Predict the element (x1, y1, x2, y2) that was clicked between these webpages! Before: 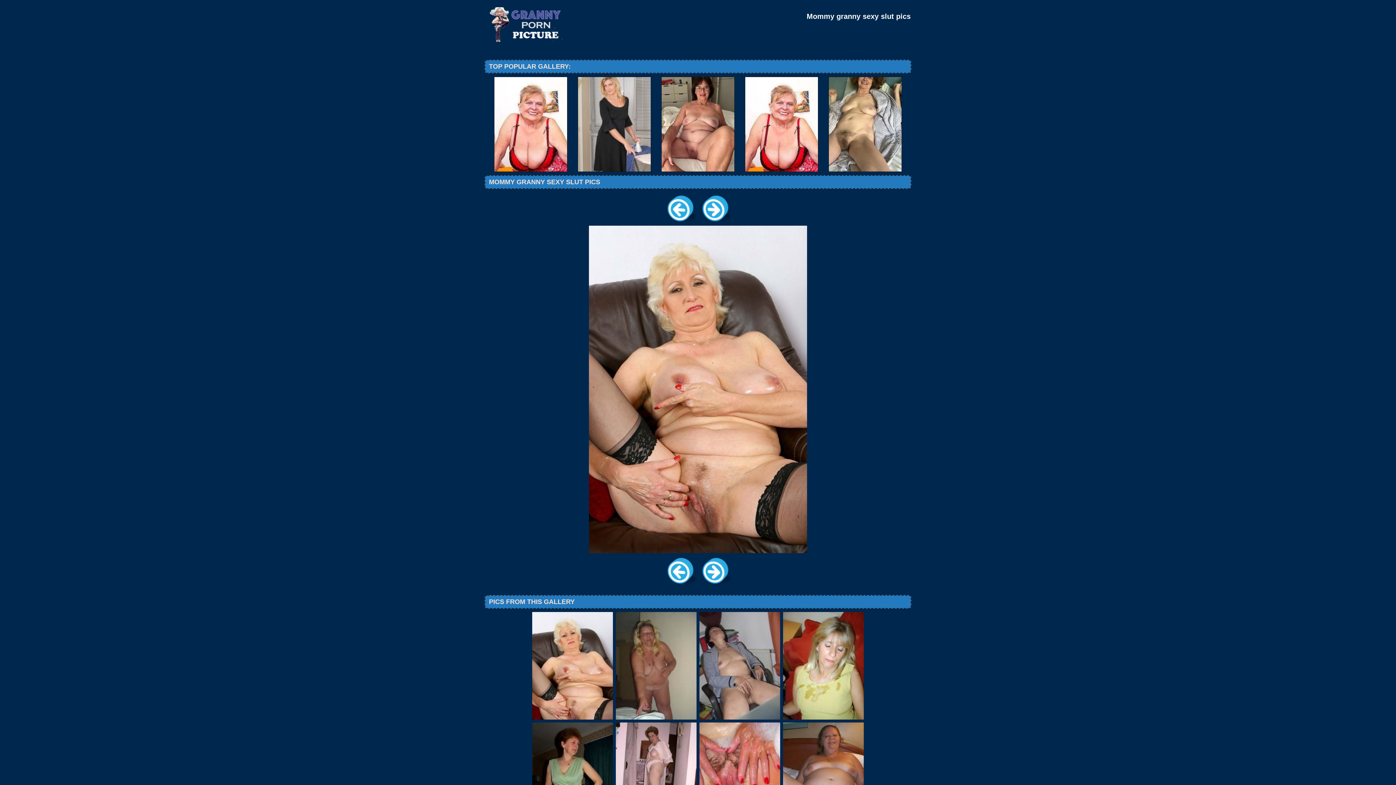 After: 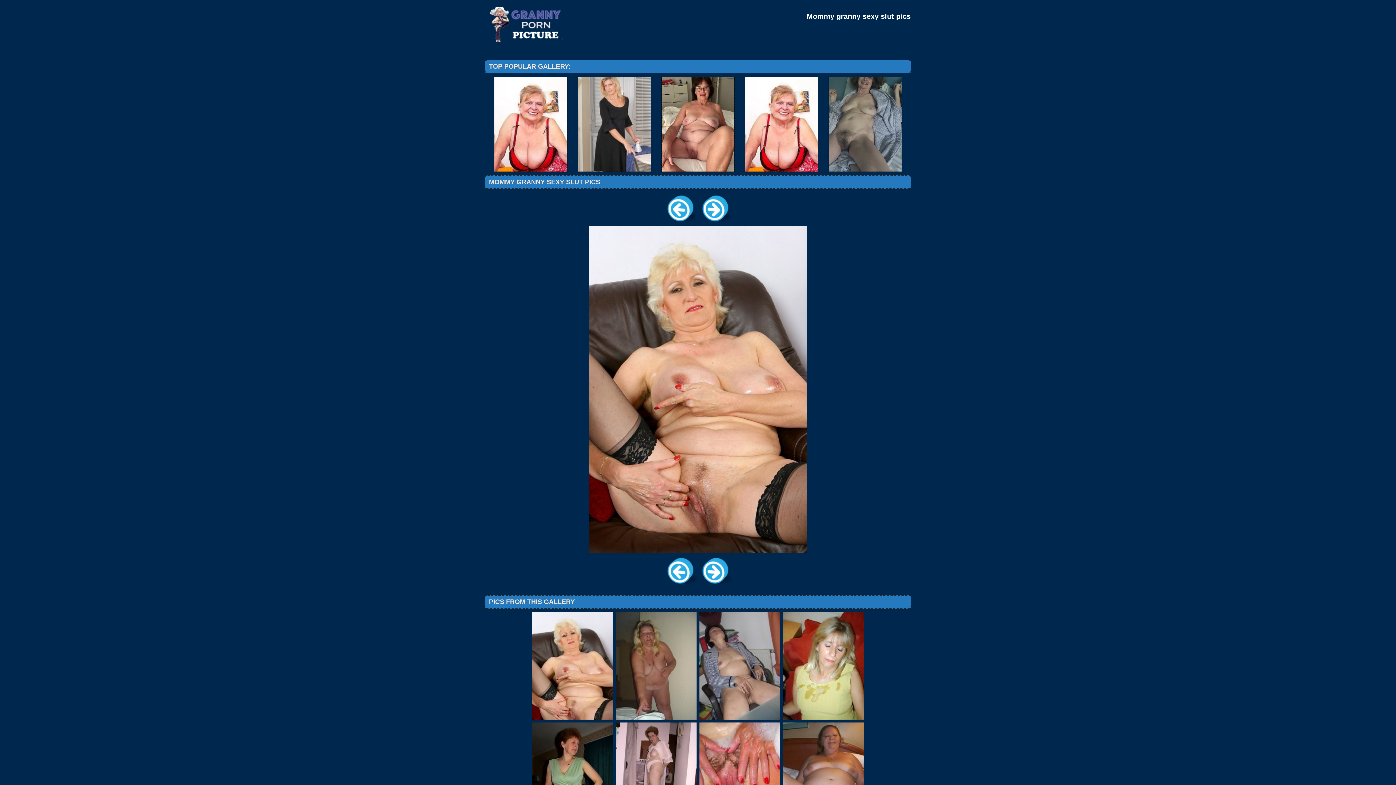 Action: bbox: (825, 76, 905, 172)